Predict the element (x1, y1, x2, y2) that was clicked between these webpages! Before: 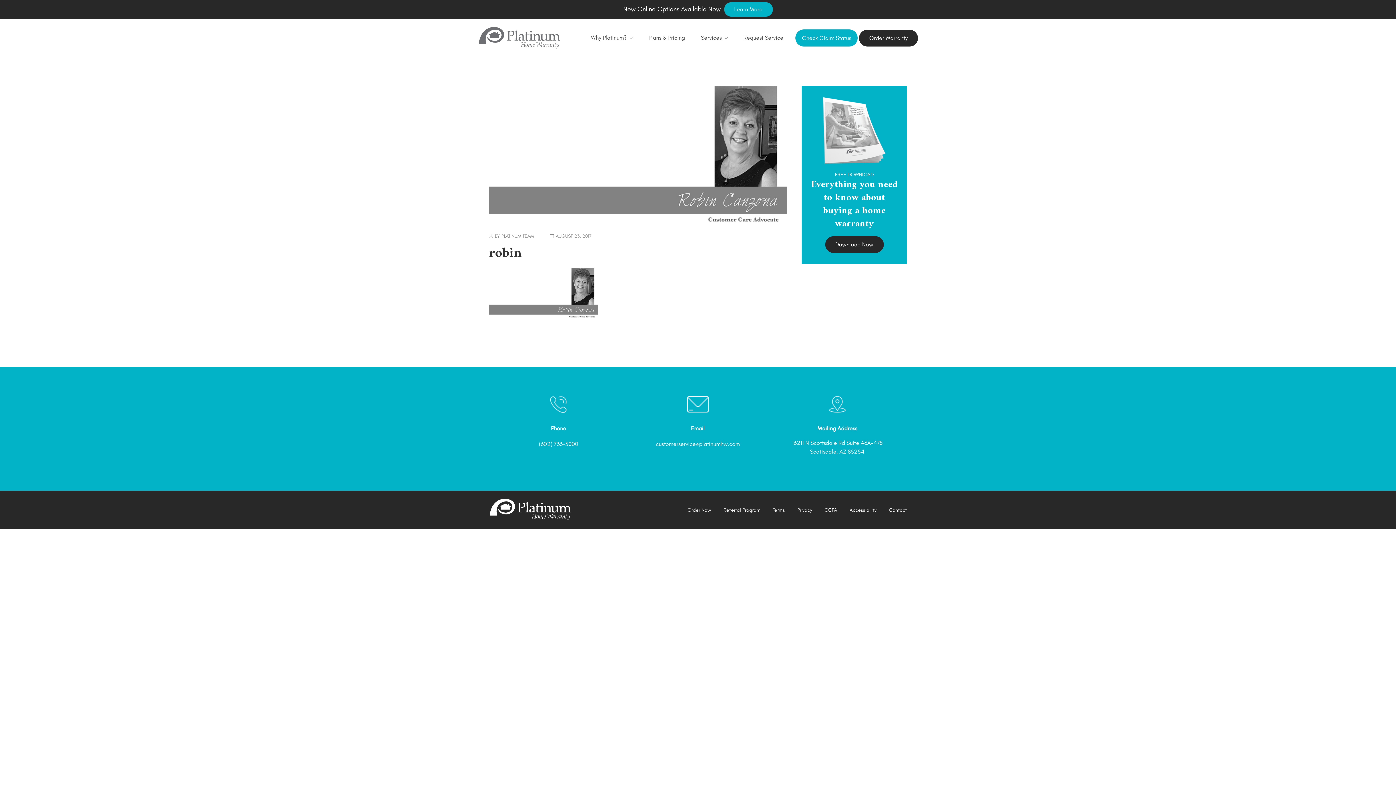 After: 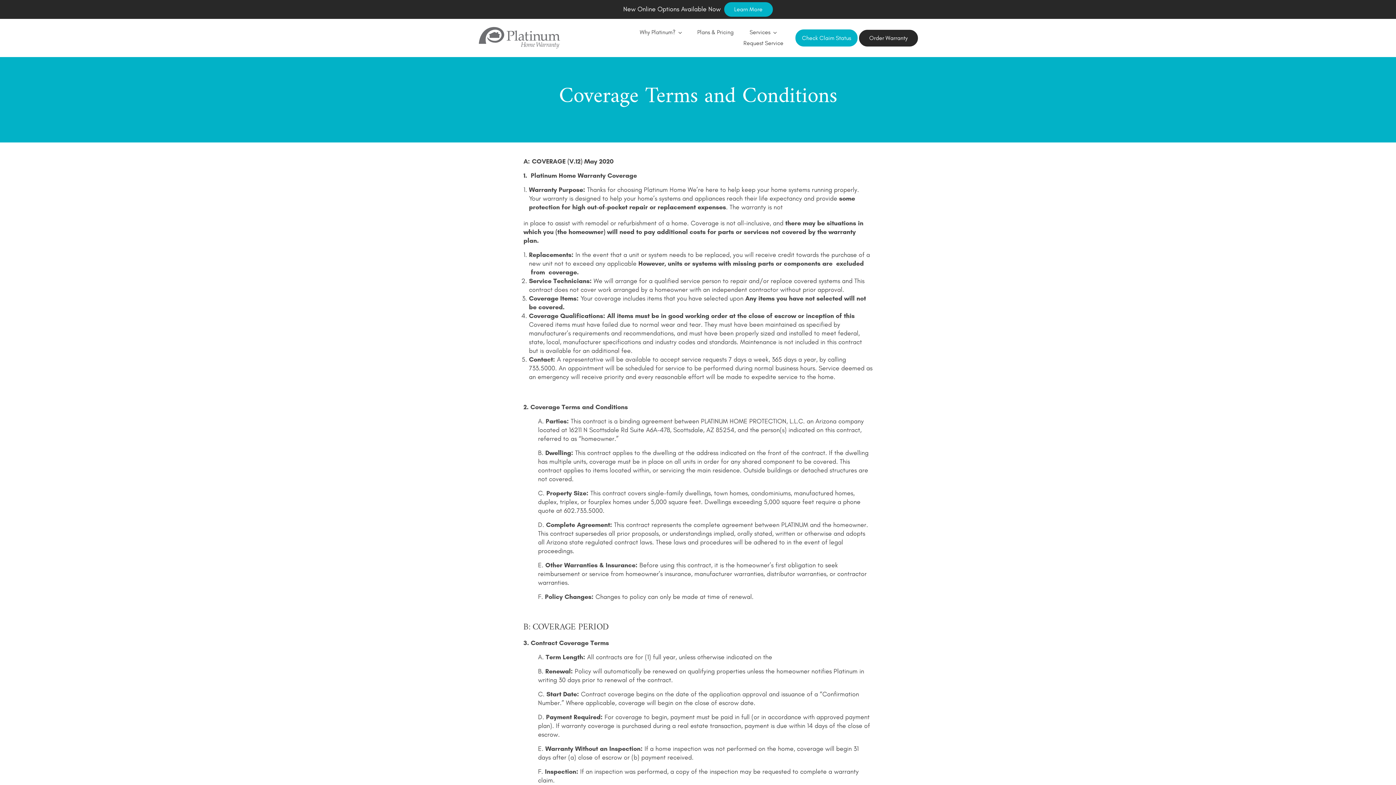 Action: bbox: (773, 507, 785, 513) label: Terms